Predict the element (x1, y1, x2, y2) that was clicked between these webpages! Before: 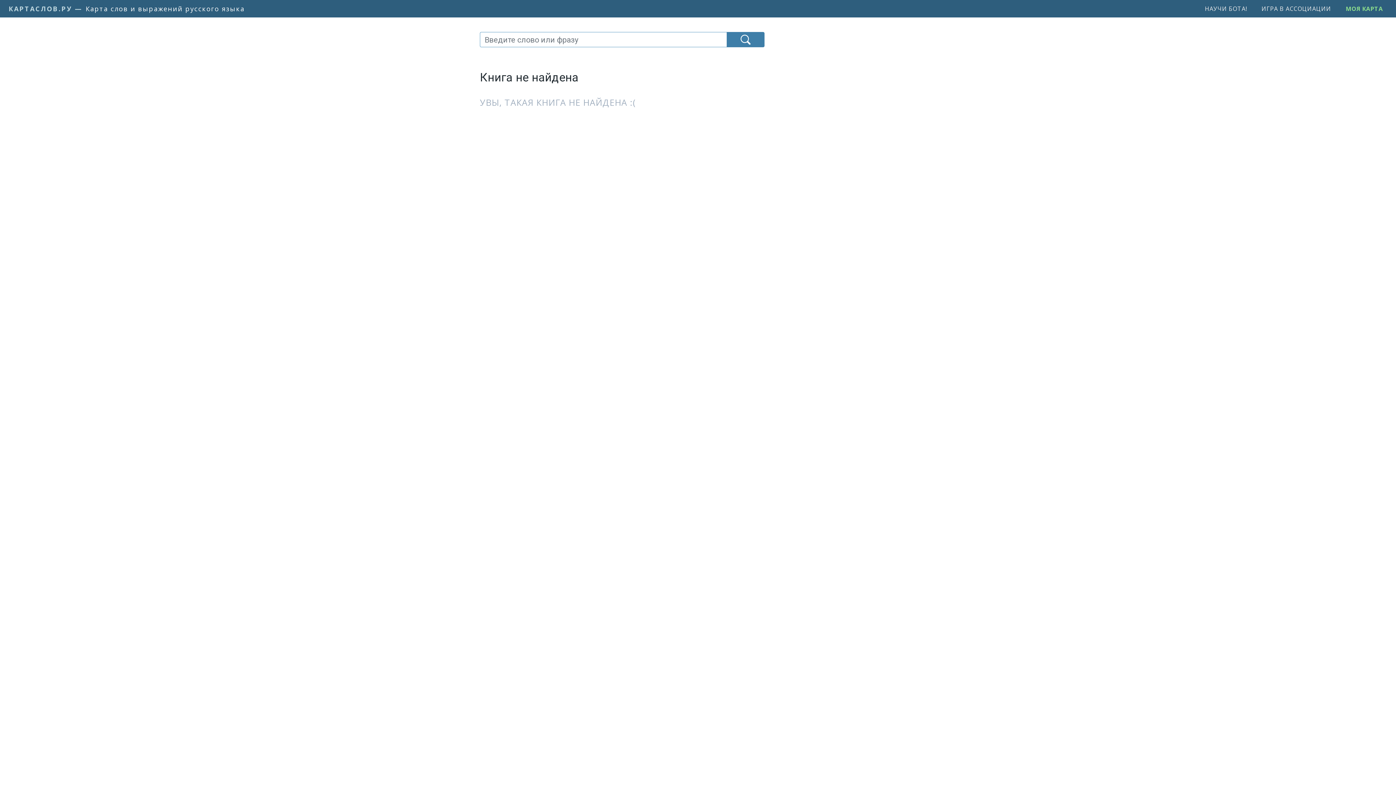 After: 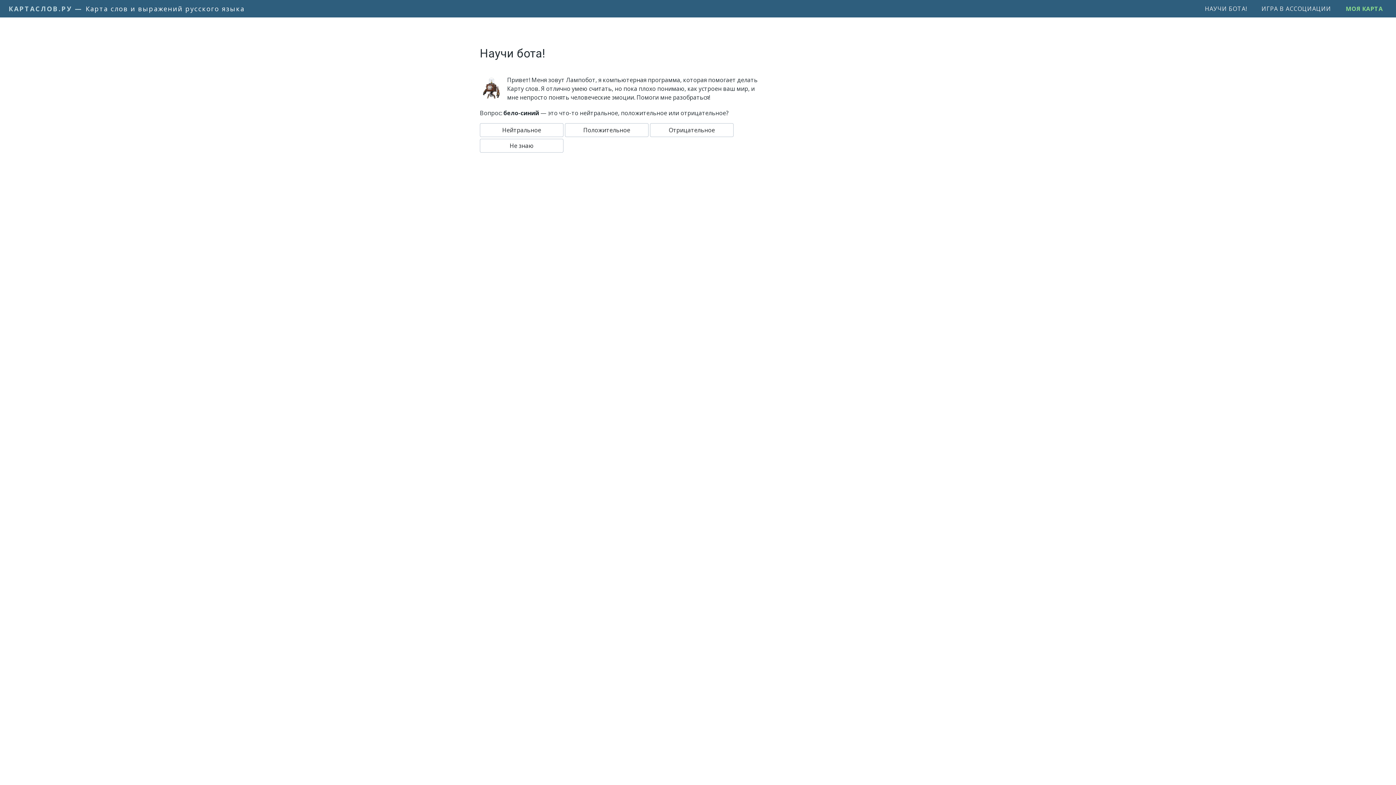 Action: label: НАУЧИ БОТА! bbox: (1197, 0, 1254, 16)